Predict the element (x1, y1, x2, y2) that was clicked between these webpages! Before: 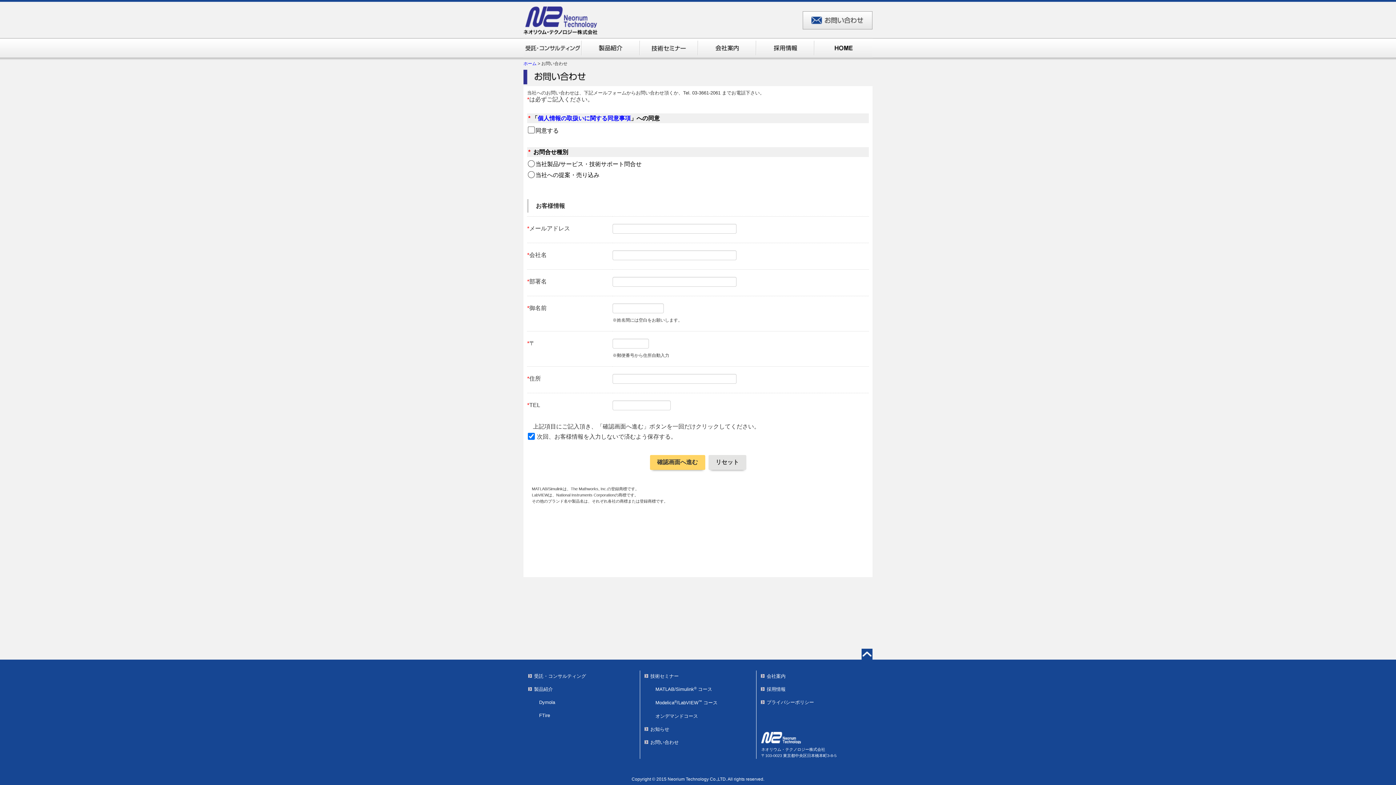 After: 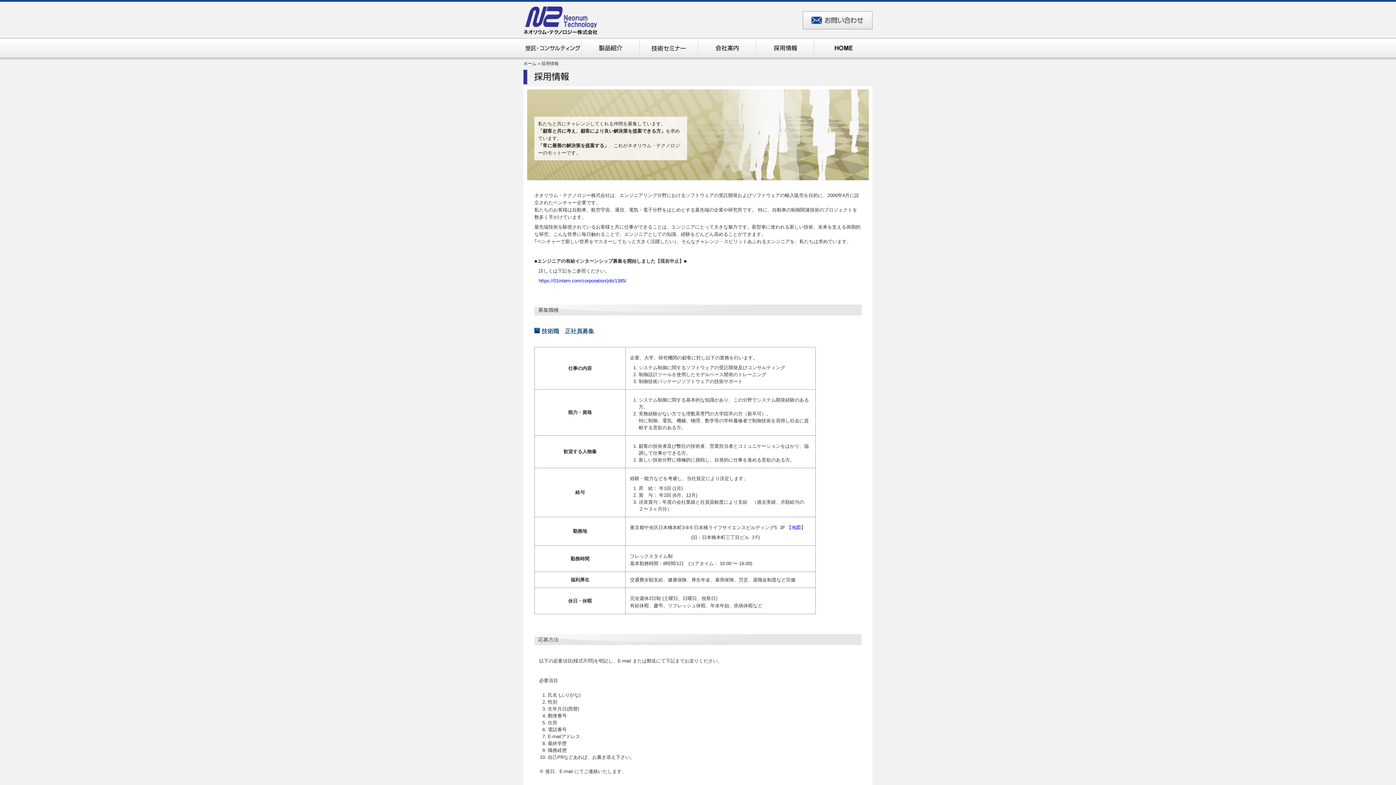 Action: label: 採用情報 bbox: (766, 686, 785, 692)